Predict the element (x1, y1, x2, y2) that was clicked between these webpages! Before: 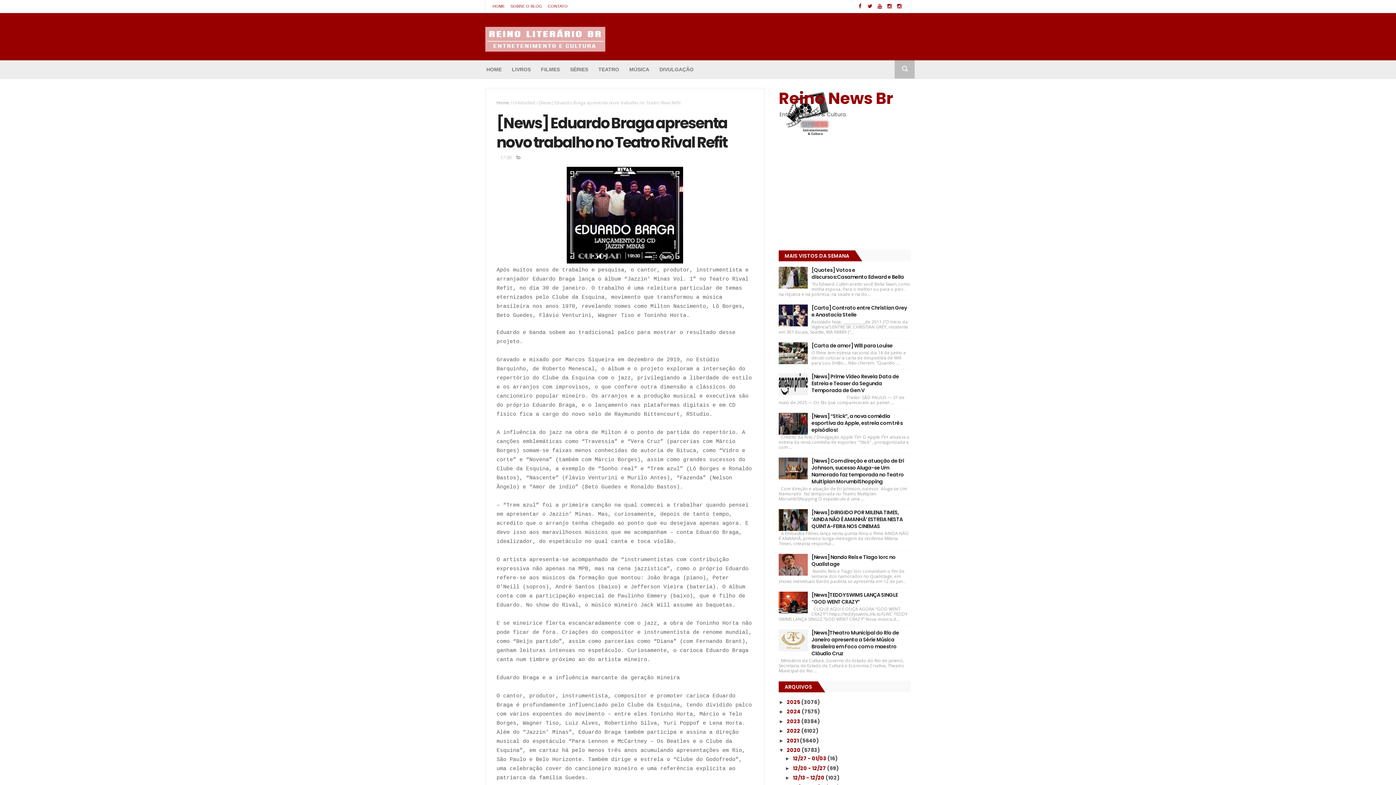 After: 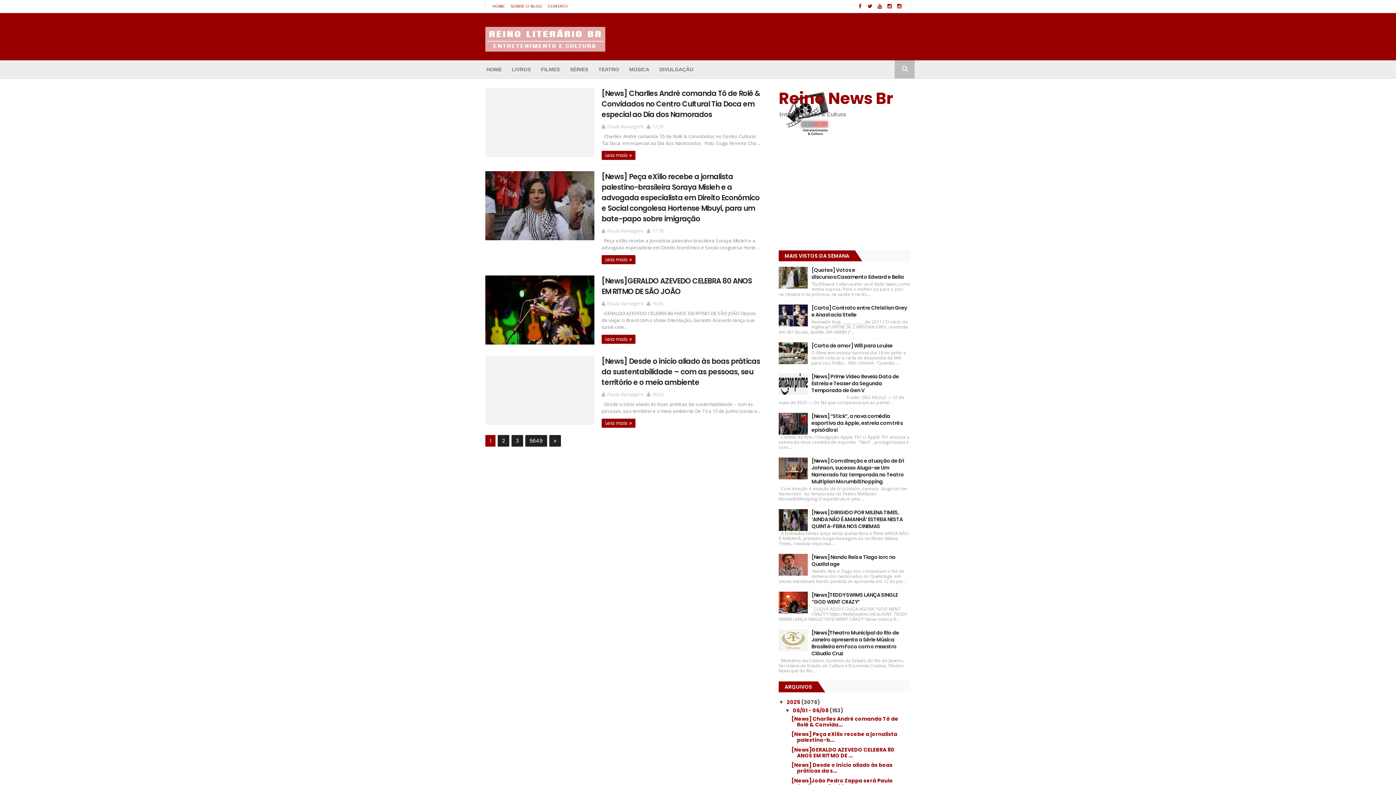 Action: label: 2025  bbox: (787, 698, 801, 706)